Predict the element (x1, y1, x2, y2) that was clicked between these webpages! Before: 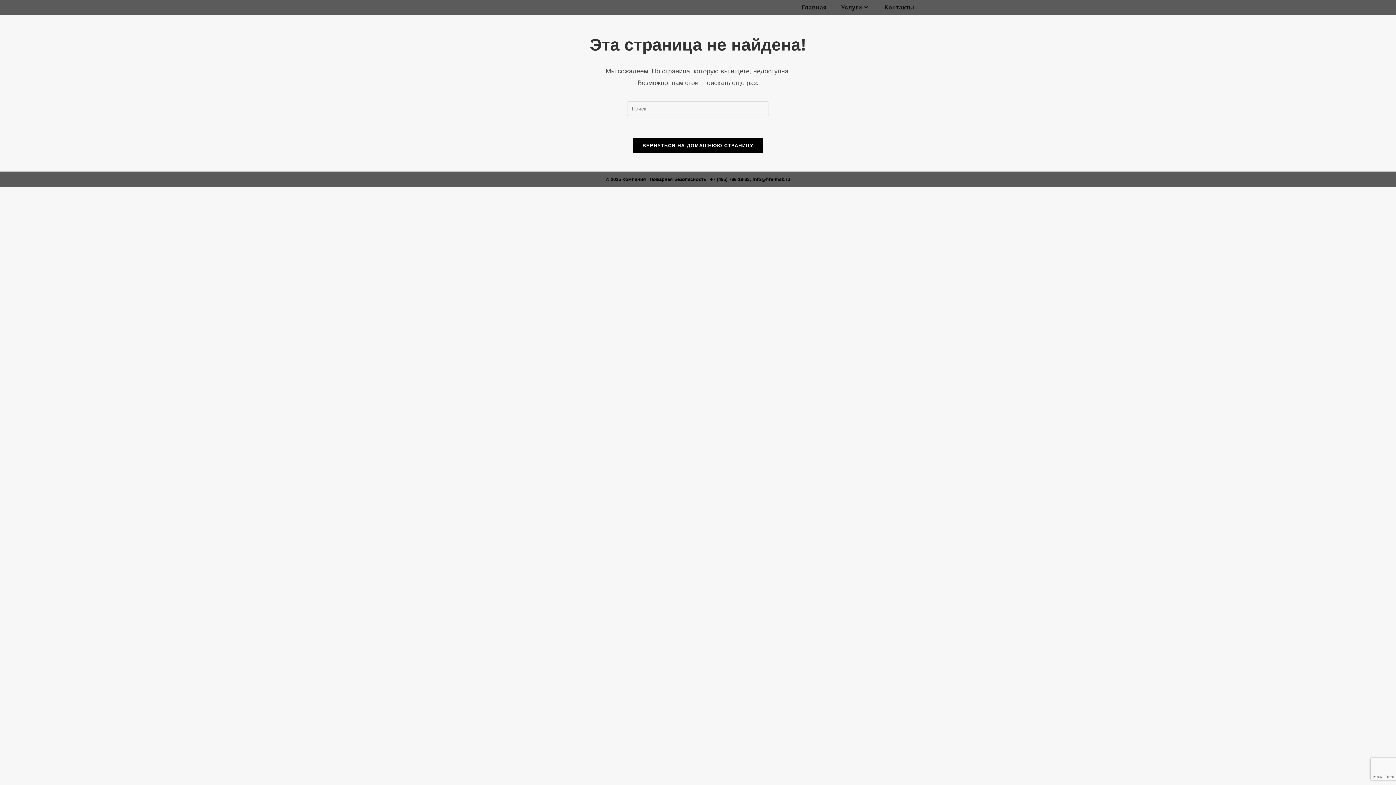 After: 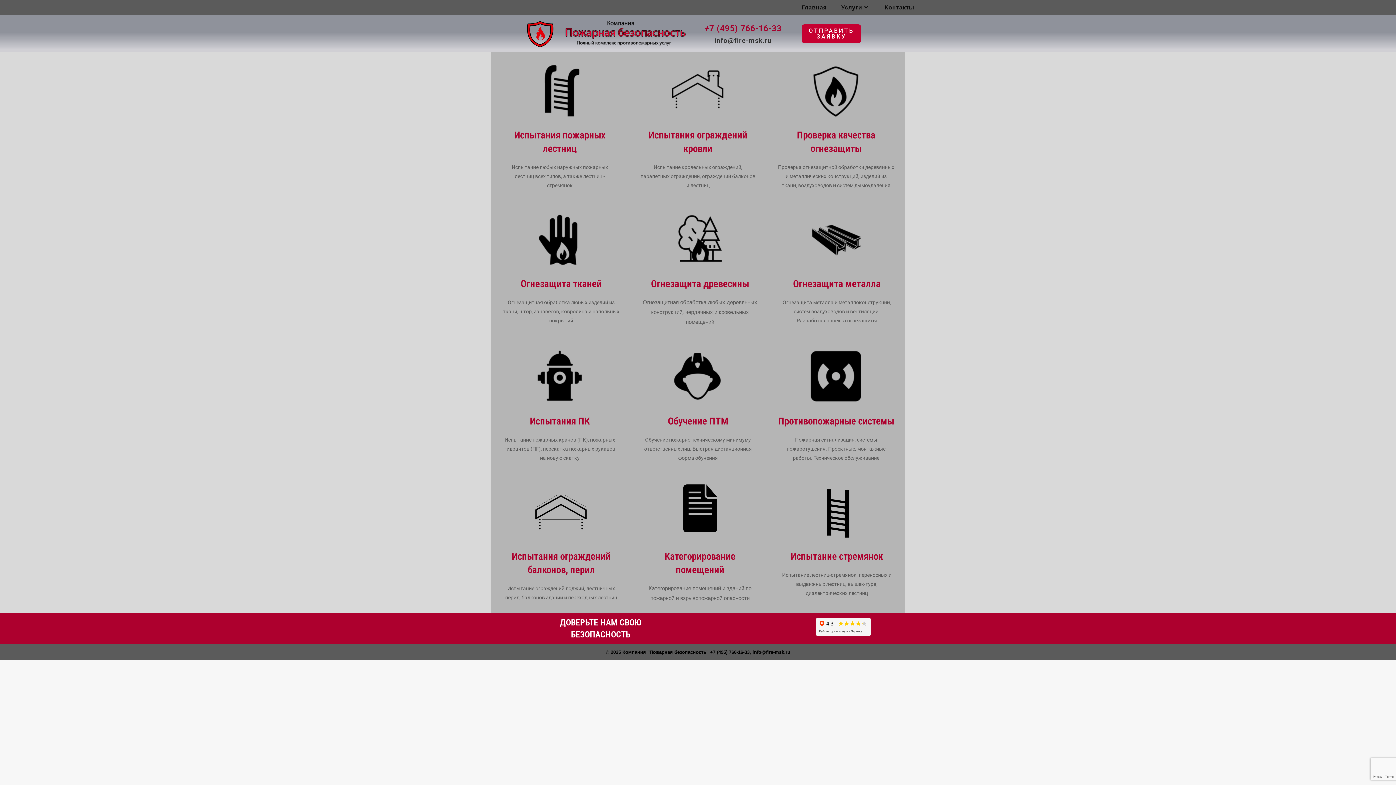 Action: bbox: (794, 0, 834, 14) label: Главная